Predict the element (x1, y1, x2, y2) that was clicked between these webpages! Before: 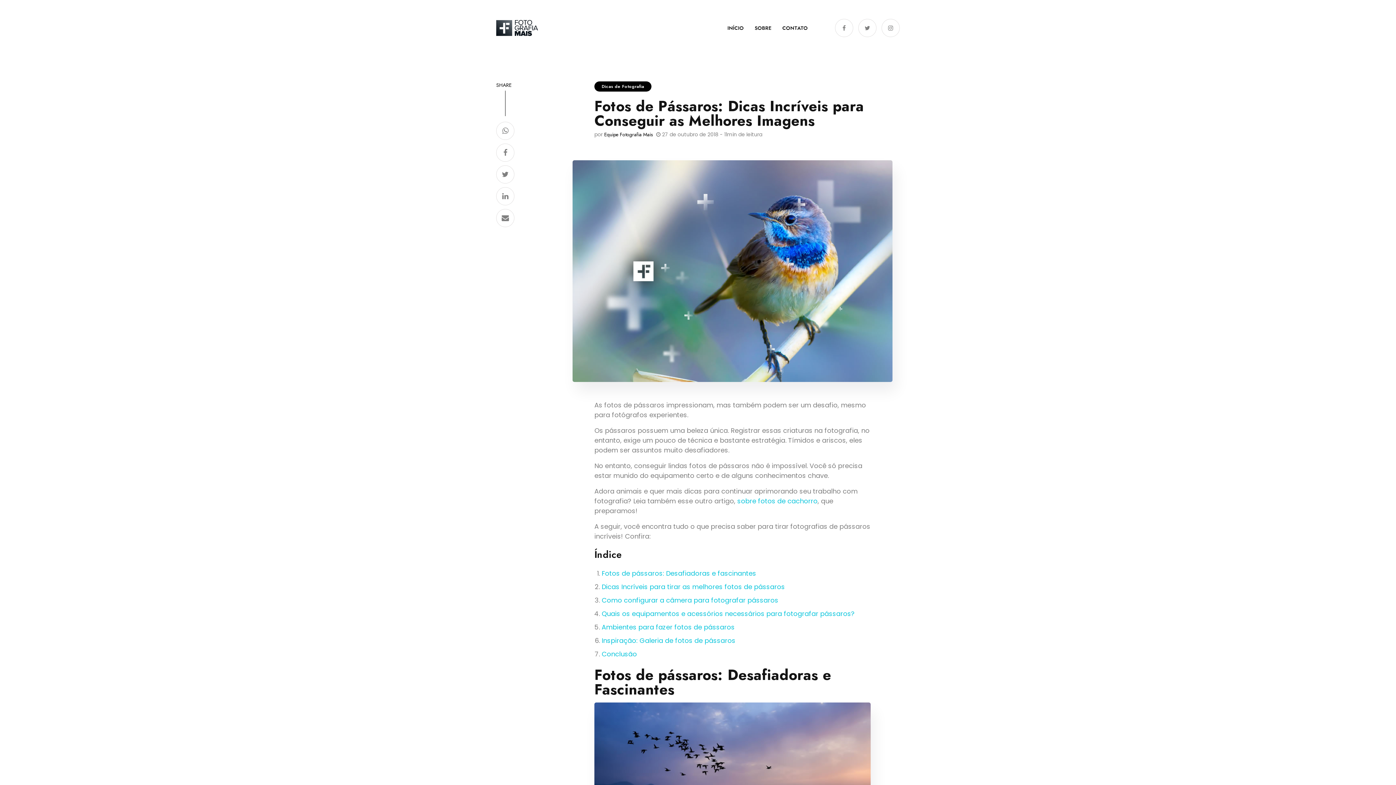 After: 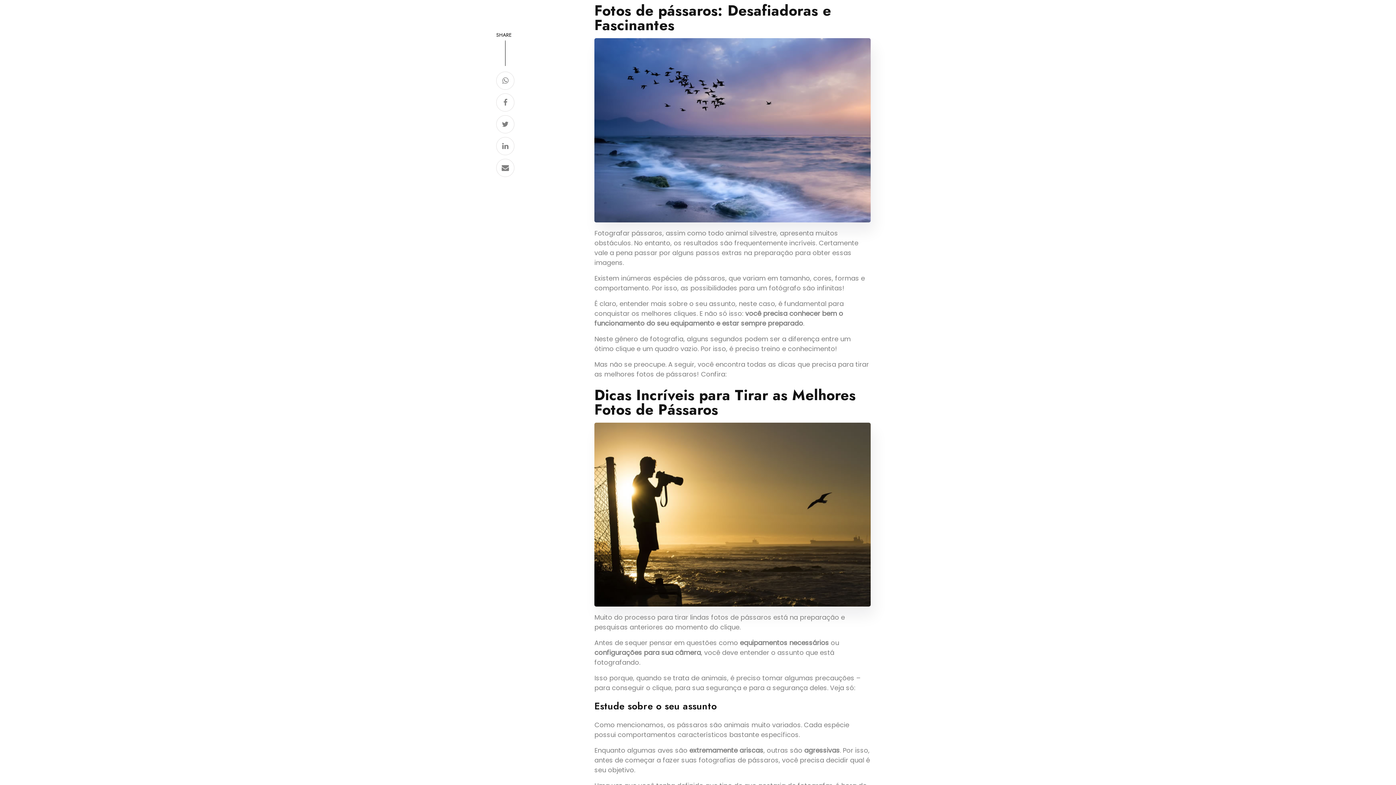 Action: bbox: (601, 569, 756, 578) label: Fotos de pássaros: Desafiadoras e fascinantes